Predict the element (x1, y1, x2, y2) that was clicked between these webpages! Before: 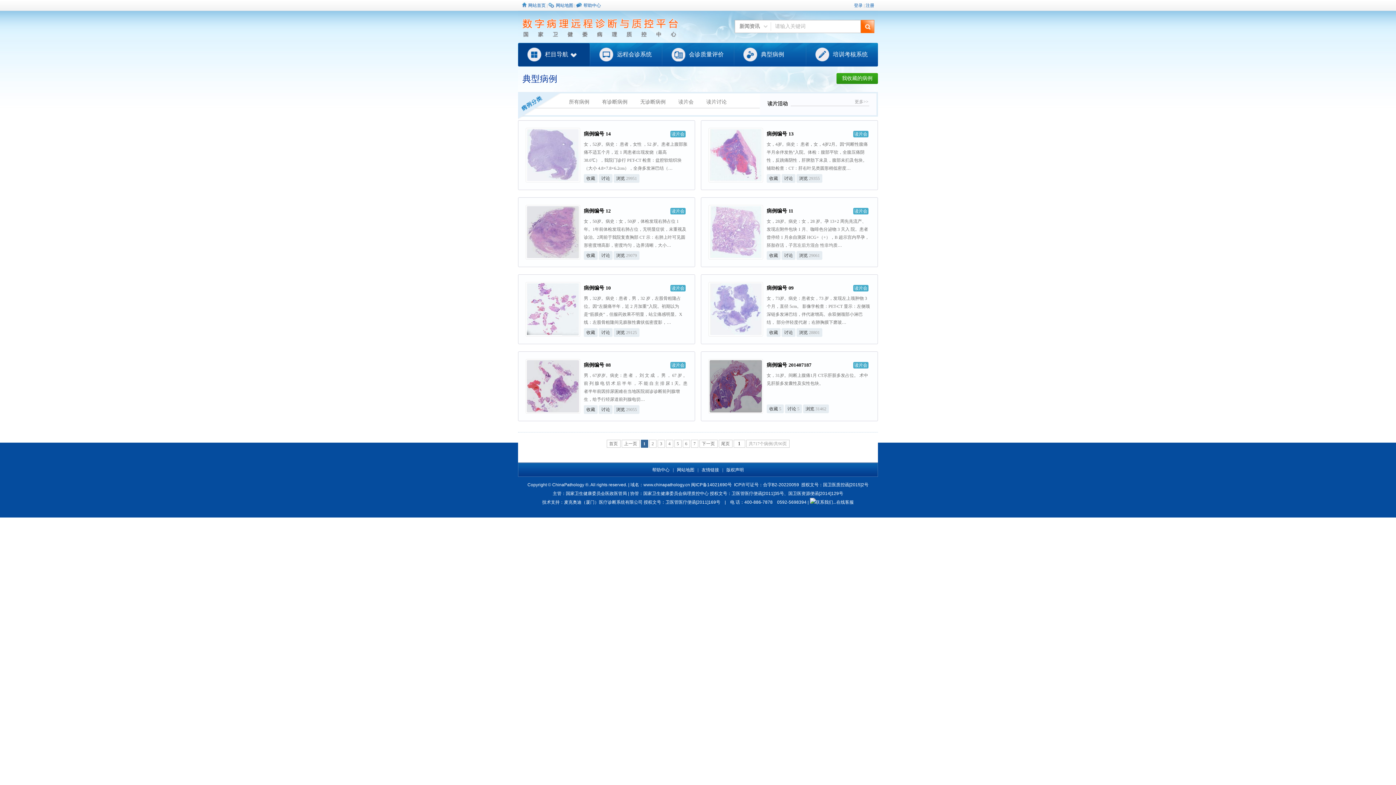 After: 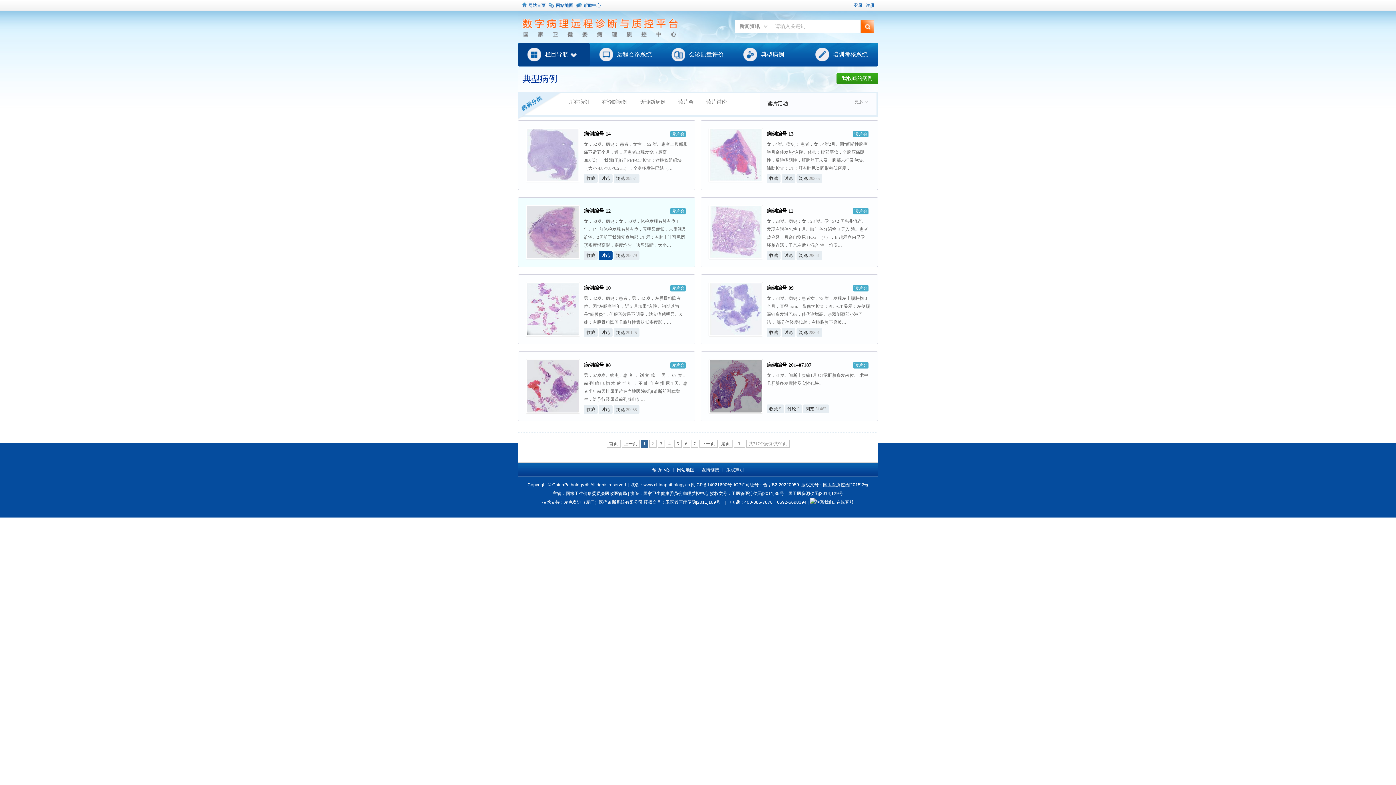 Action: label: 讨论 bbox: (598, 251, 612, 260)